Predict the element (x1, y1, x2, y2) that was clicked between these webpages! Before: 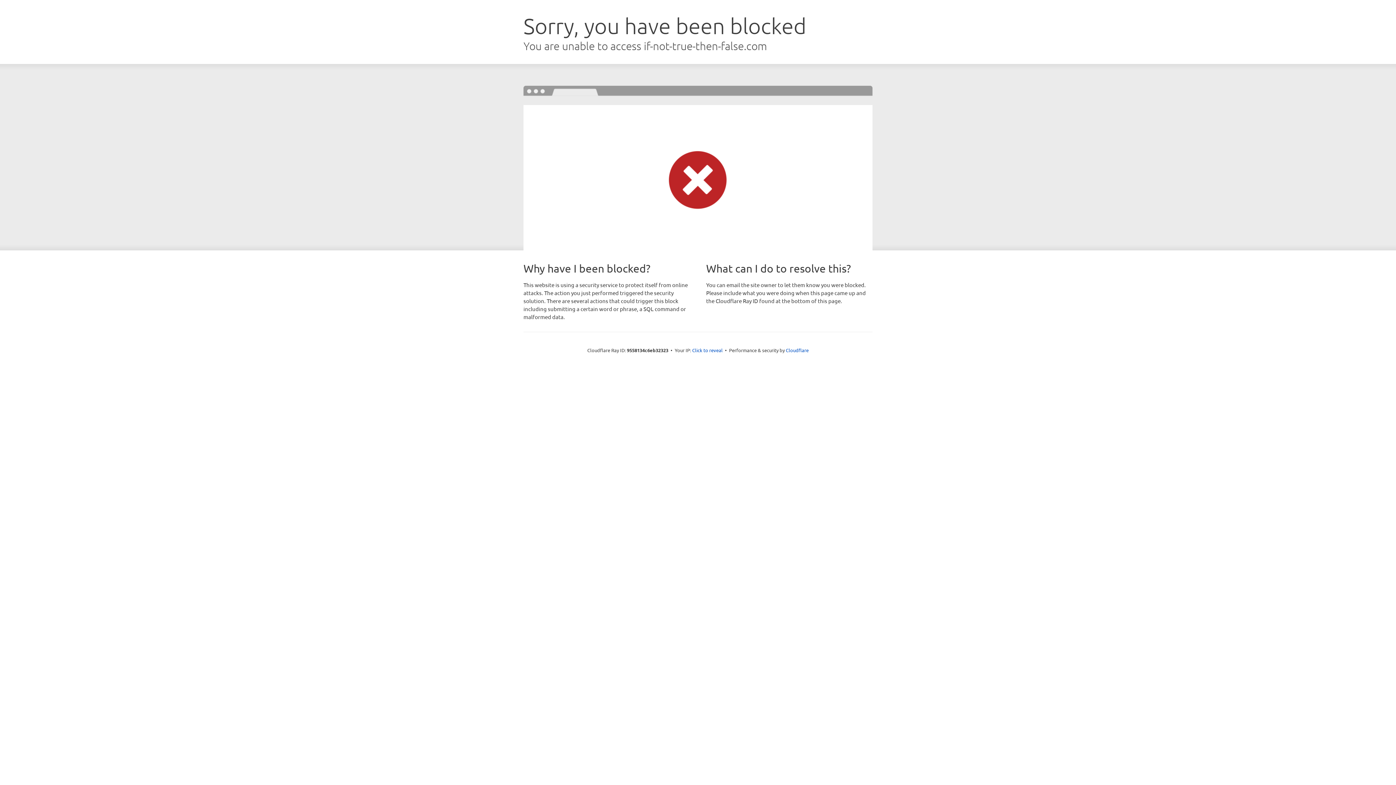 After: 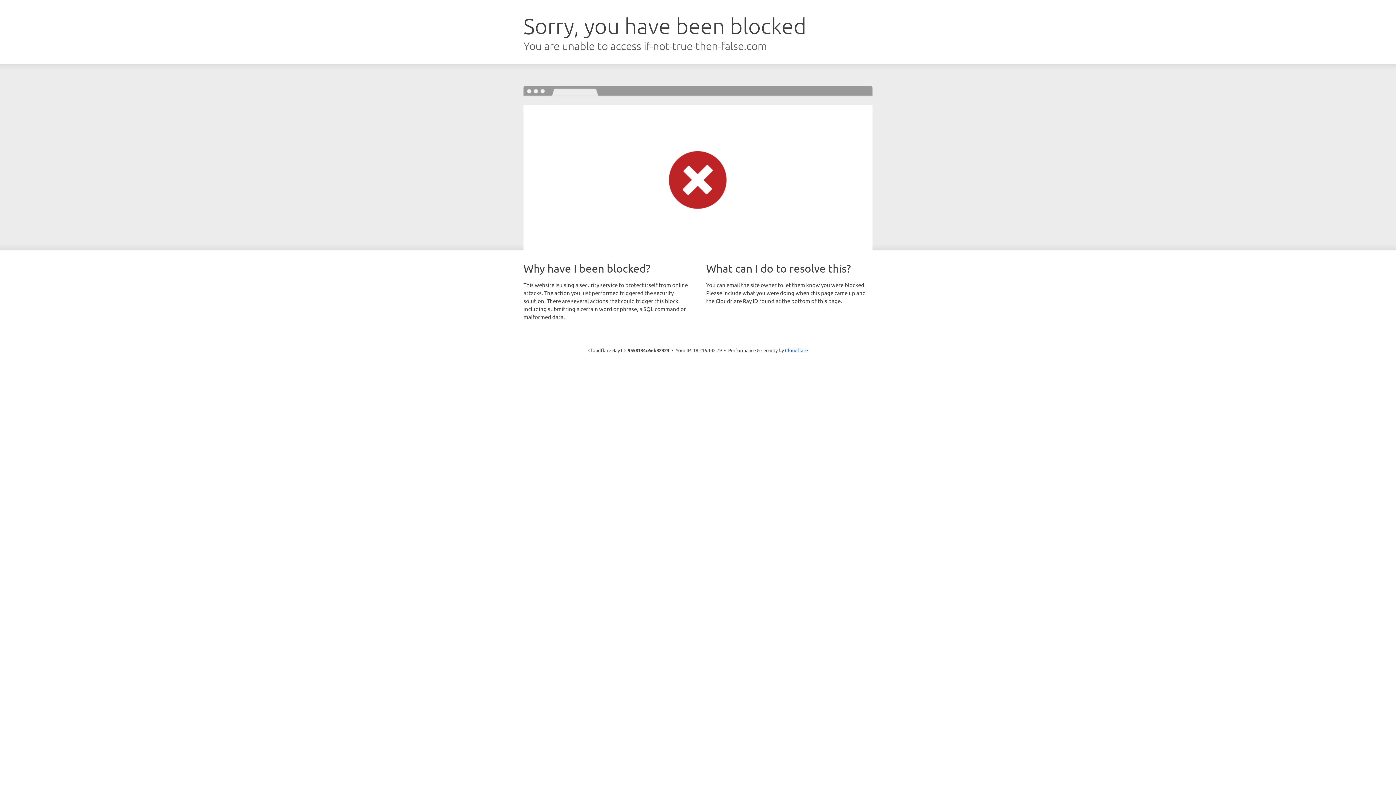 Action: bbox: (692, 346, 722, 353) label: Click to reveal